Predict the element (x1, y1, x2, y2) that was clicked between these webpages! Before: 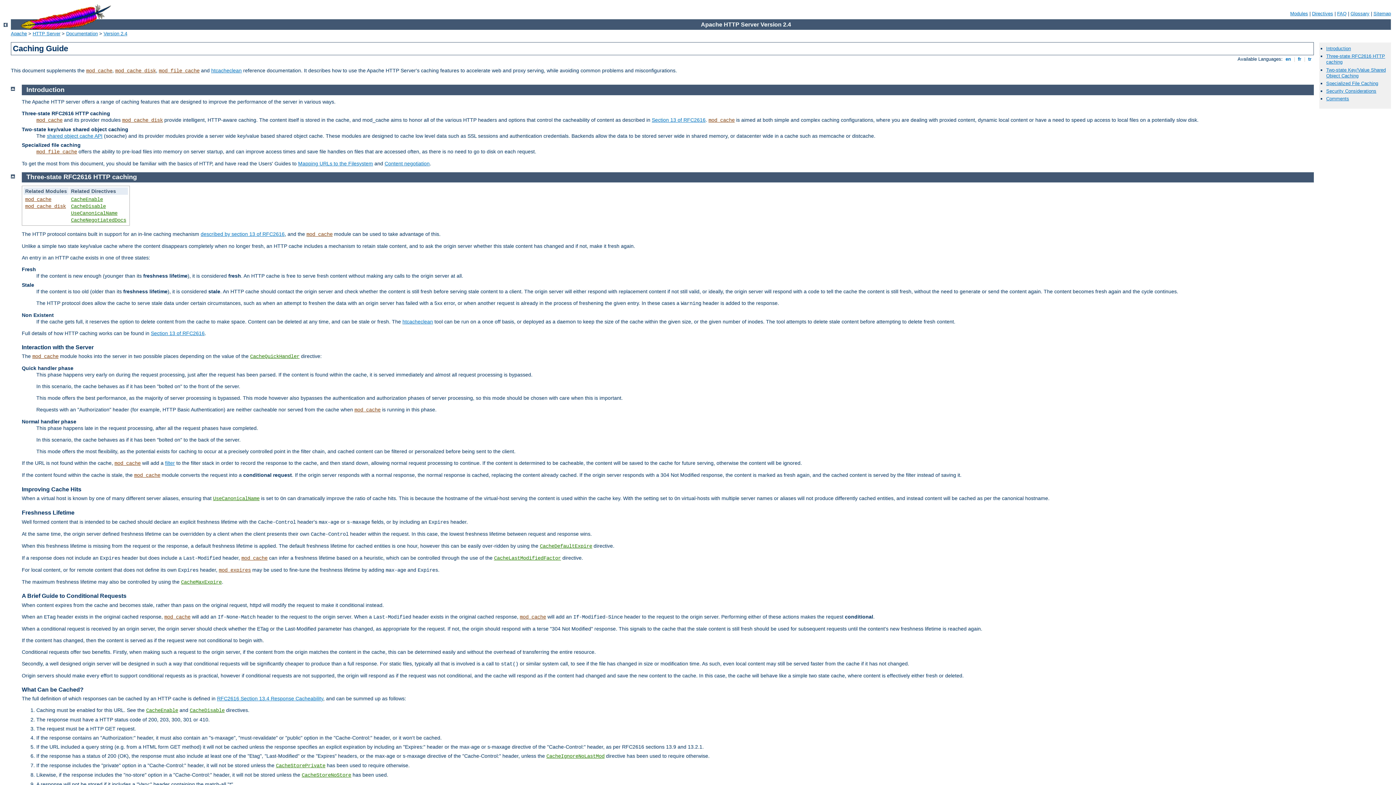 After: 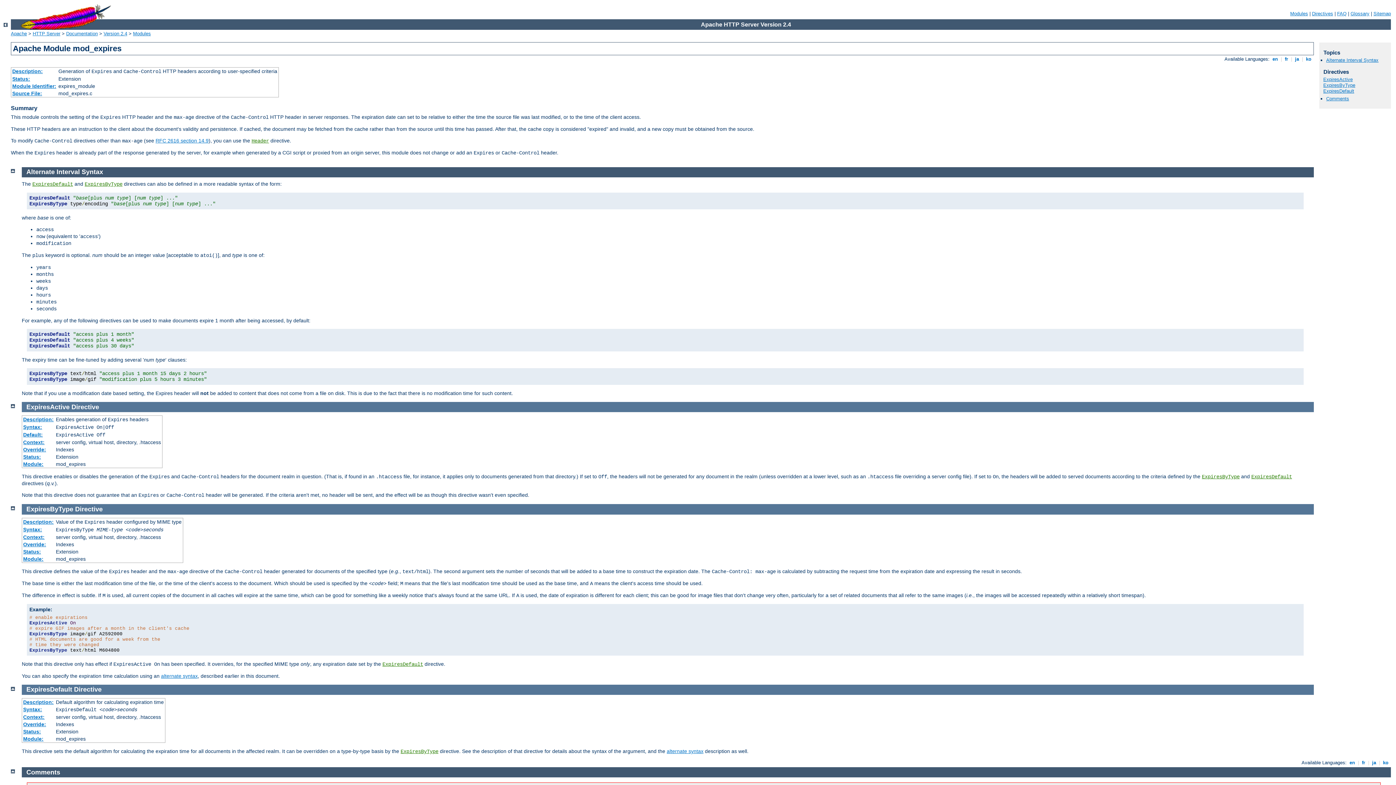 Action: label: mod_expires bbox: (218, 567, 250, 573)